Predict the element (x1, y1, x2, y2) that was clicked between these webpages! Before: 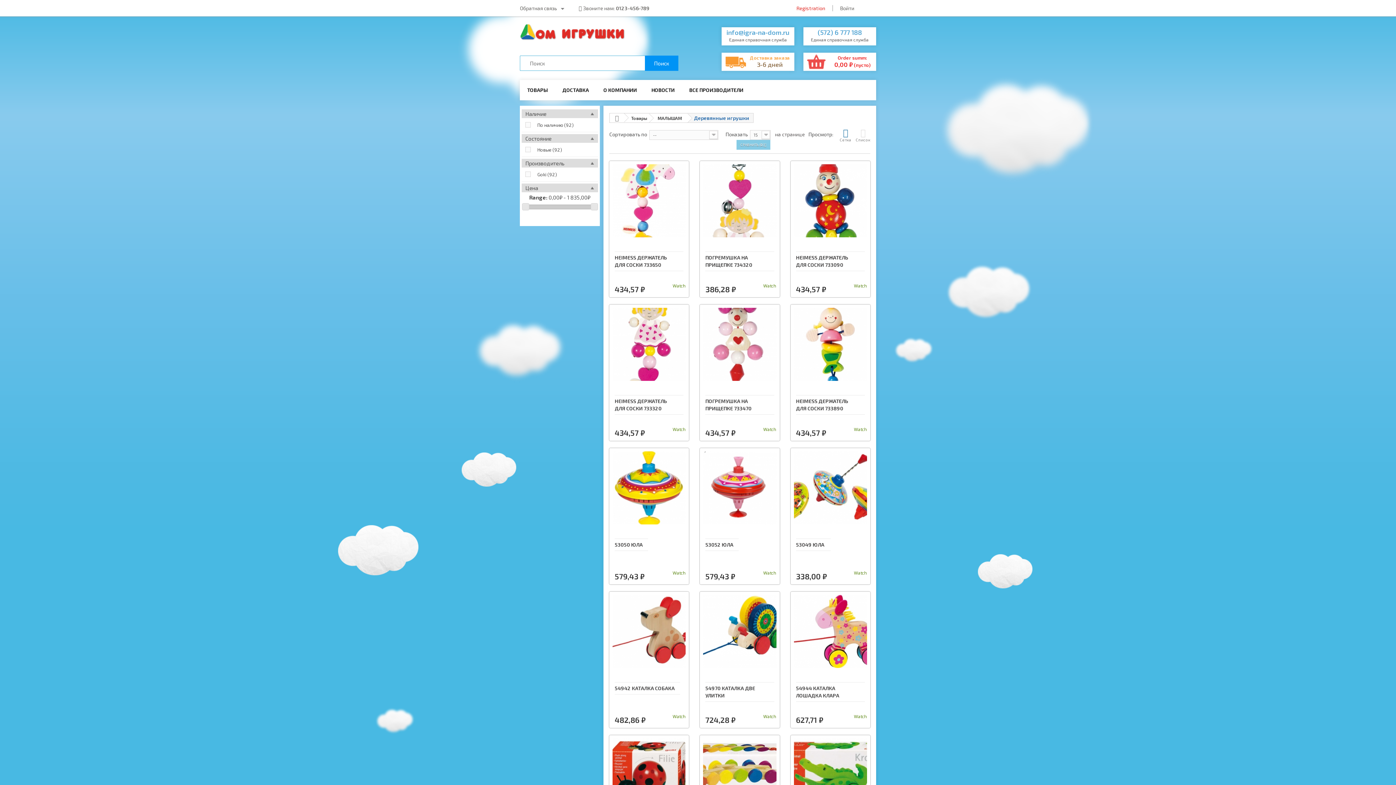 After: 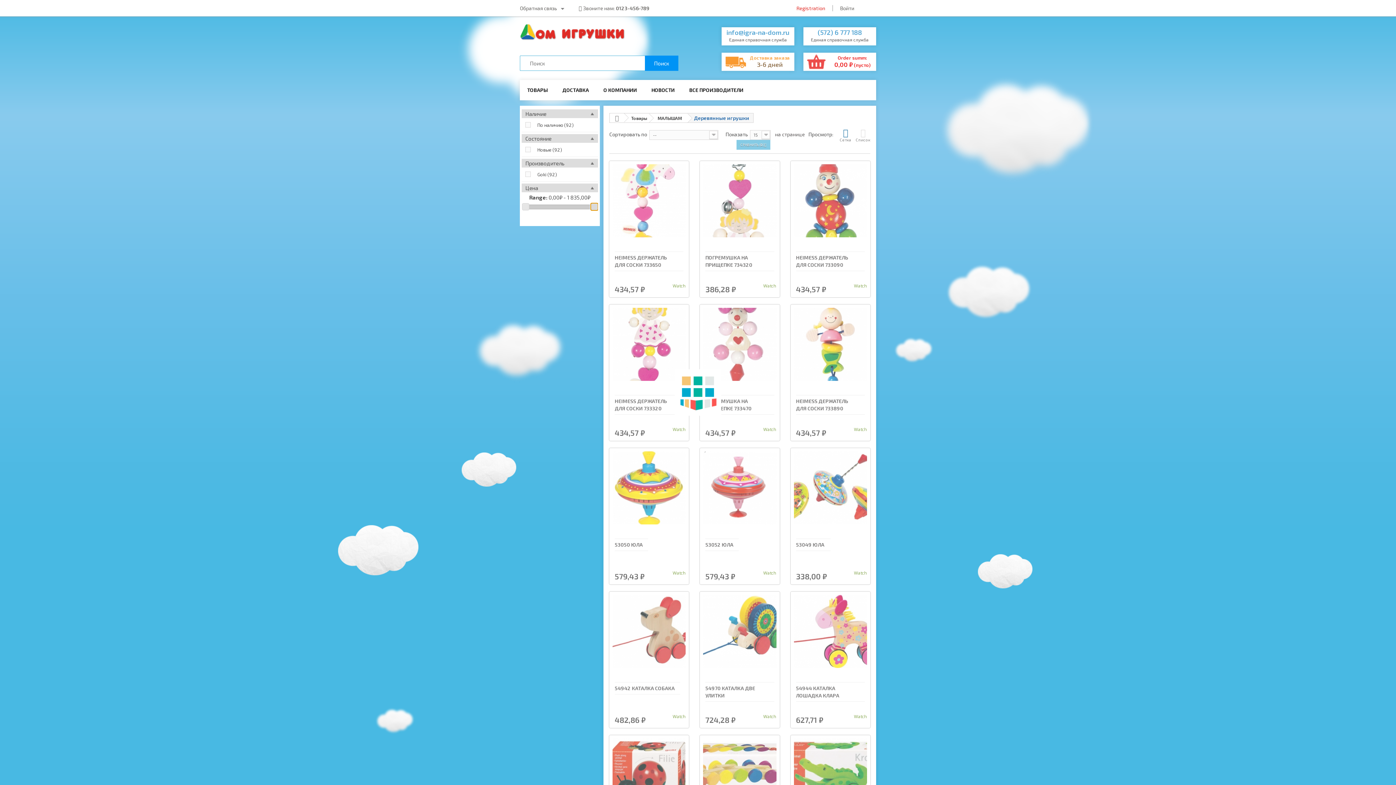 Action: bbox: (590, 203, 598, 210)